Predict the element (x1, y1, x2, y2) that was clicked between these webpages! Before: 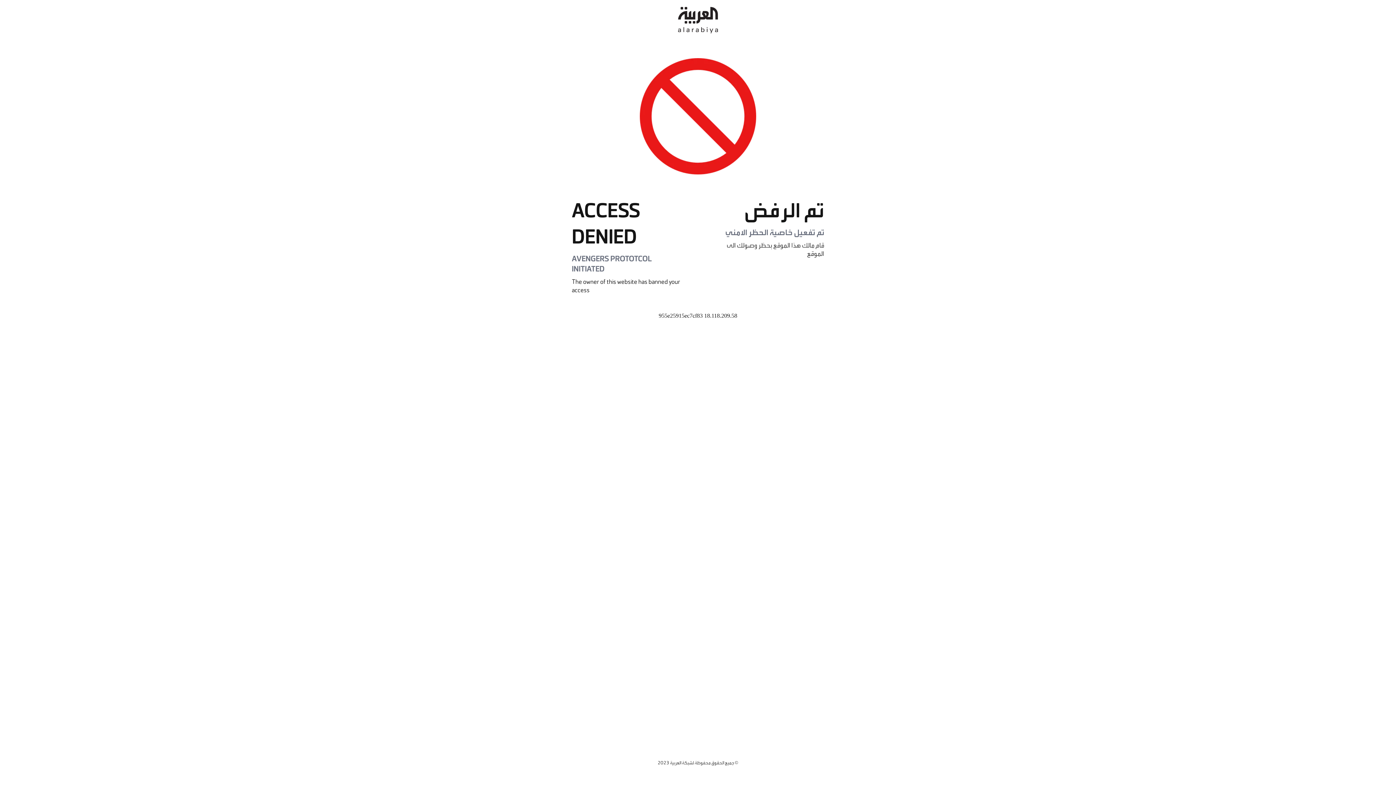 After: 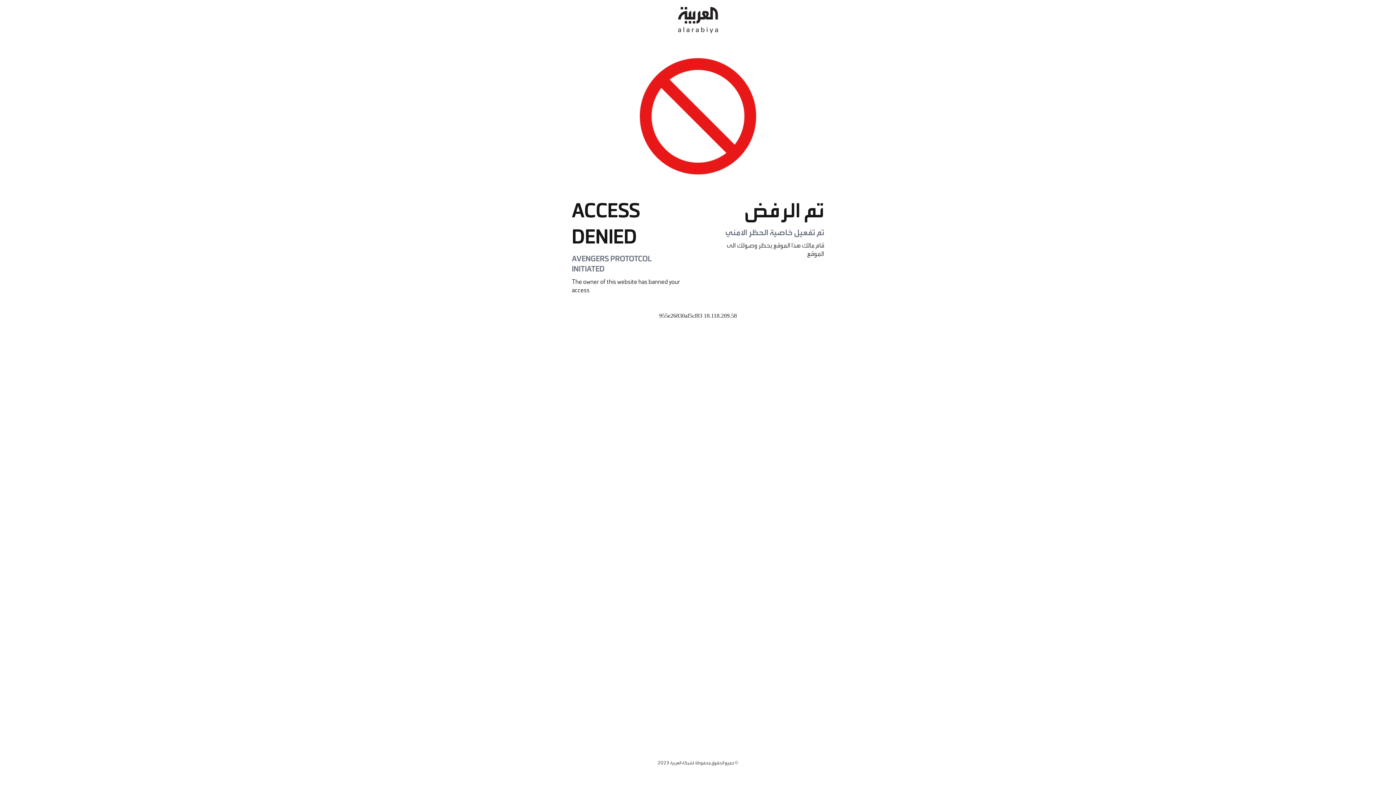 Action: bbox: (678, 0, 718, 40)